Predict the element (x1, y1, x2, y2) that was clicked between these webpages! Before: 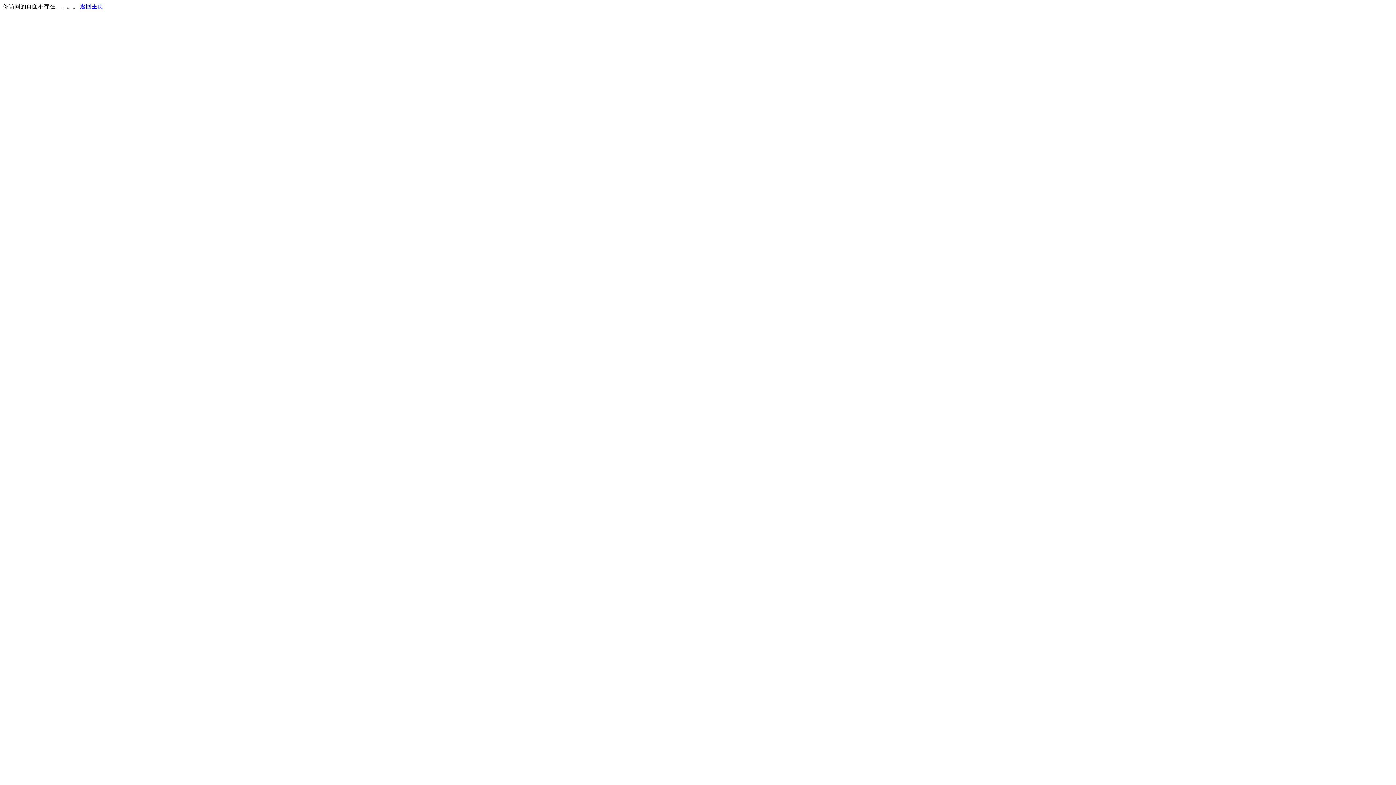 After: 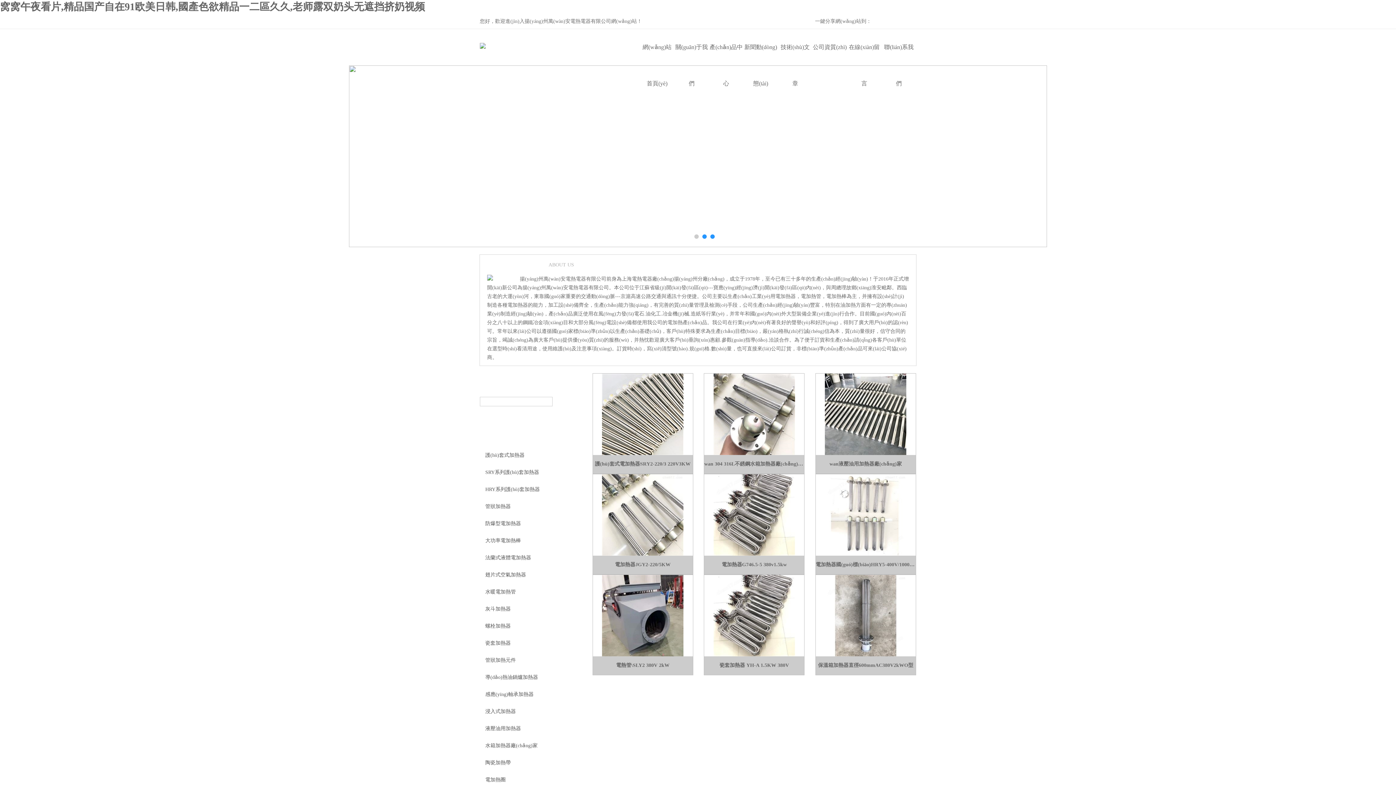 Action: label: 返回主页 bbox: (80, 3, 103, 9)